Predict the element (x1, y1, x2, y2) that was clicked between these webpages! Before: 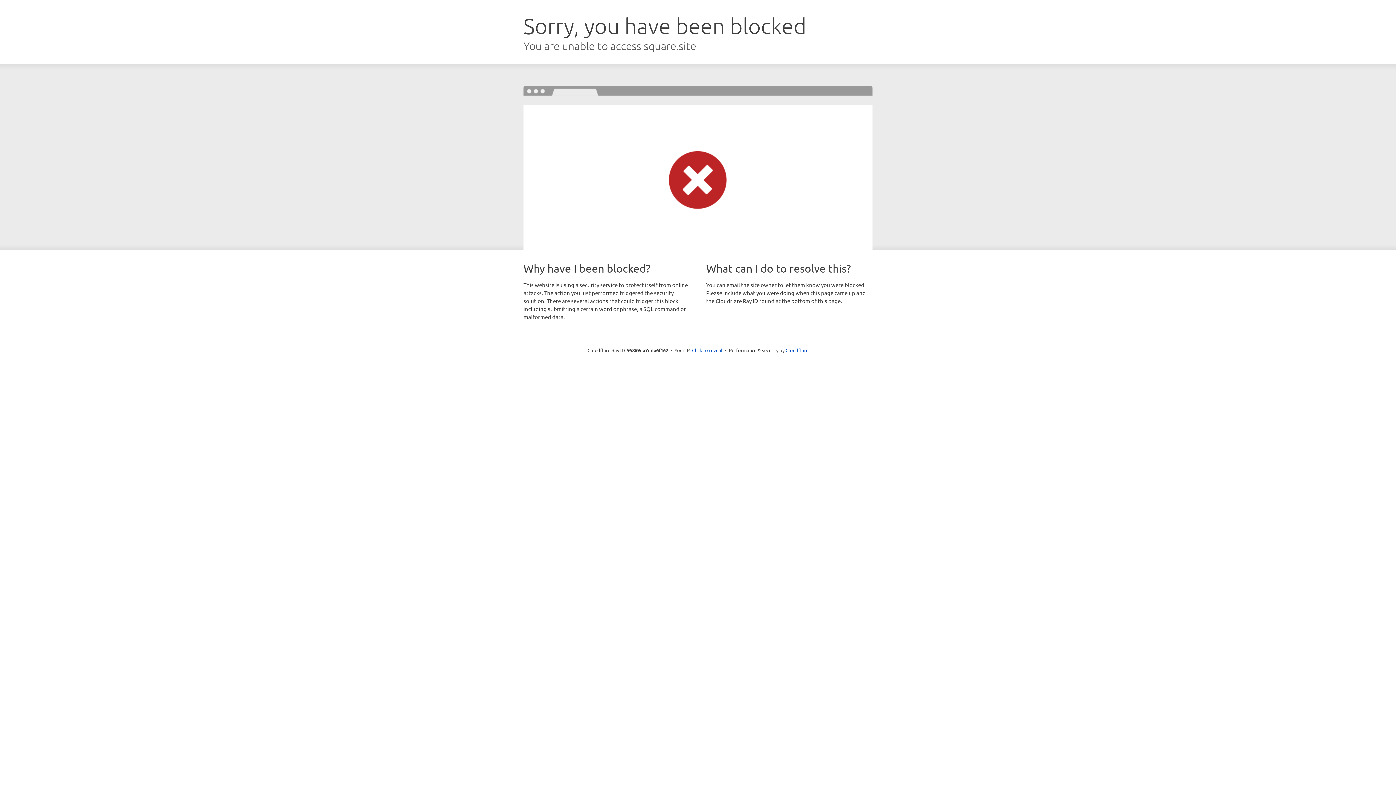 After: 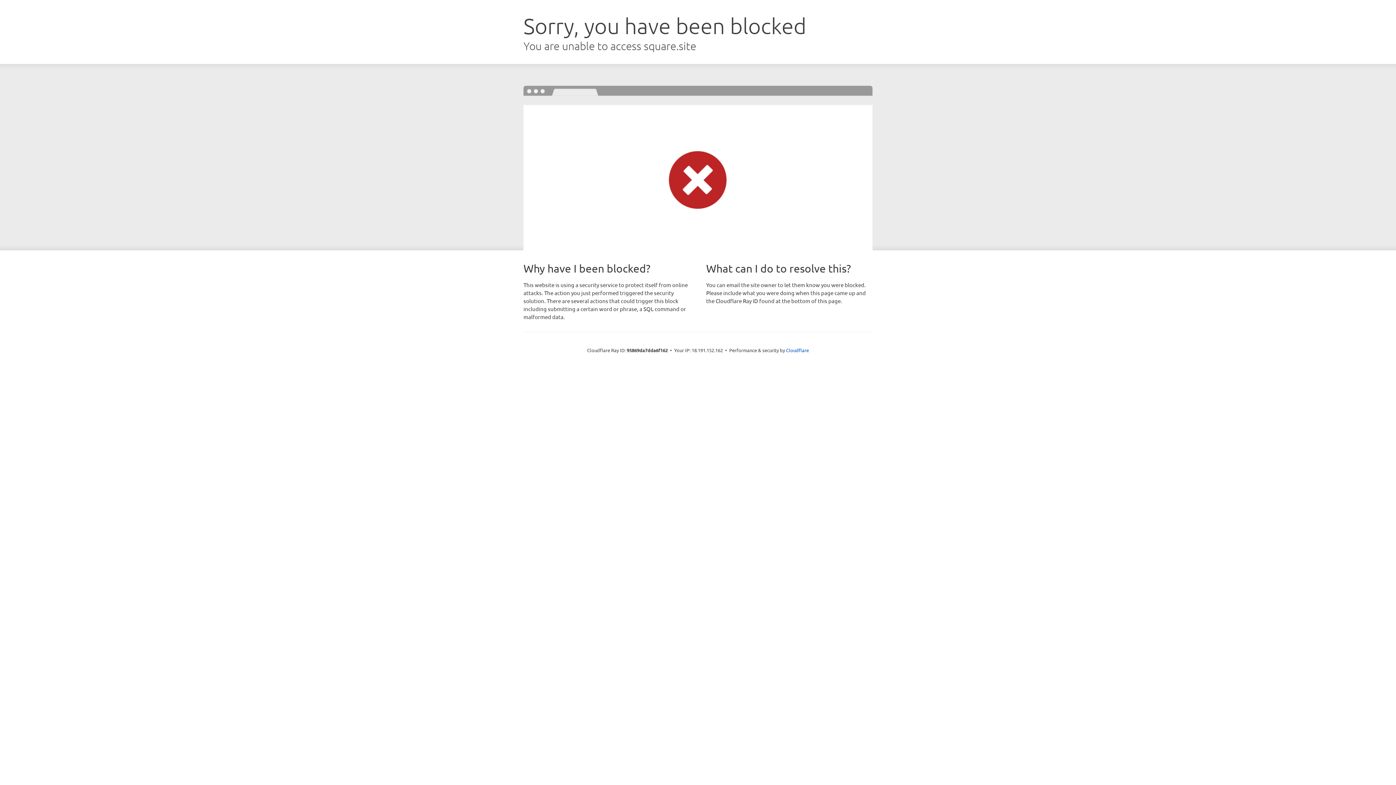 Action: label: Click to reveal bbox: (692, 346, 722, 353)